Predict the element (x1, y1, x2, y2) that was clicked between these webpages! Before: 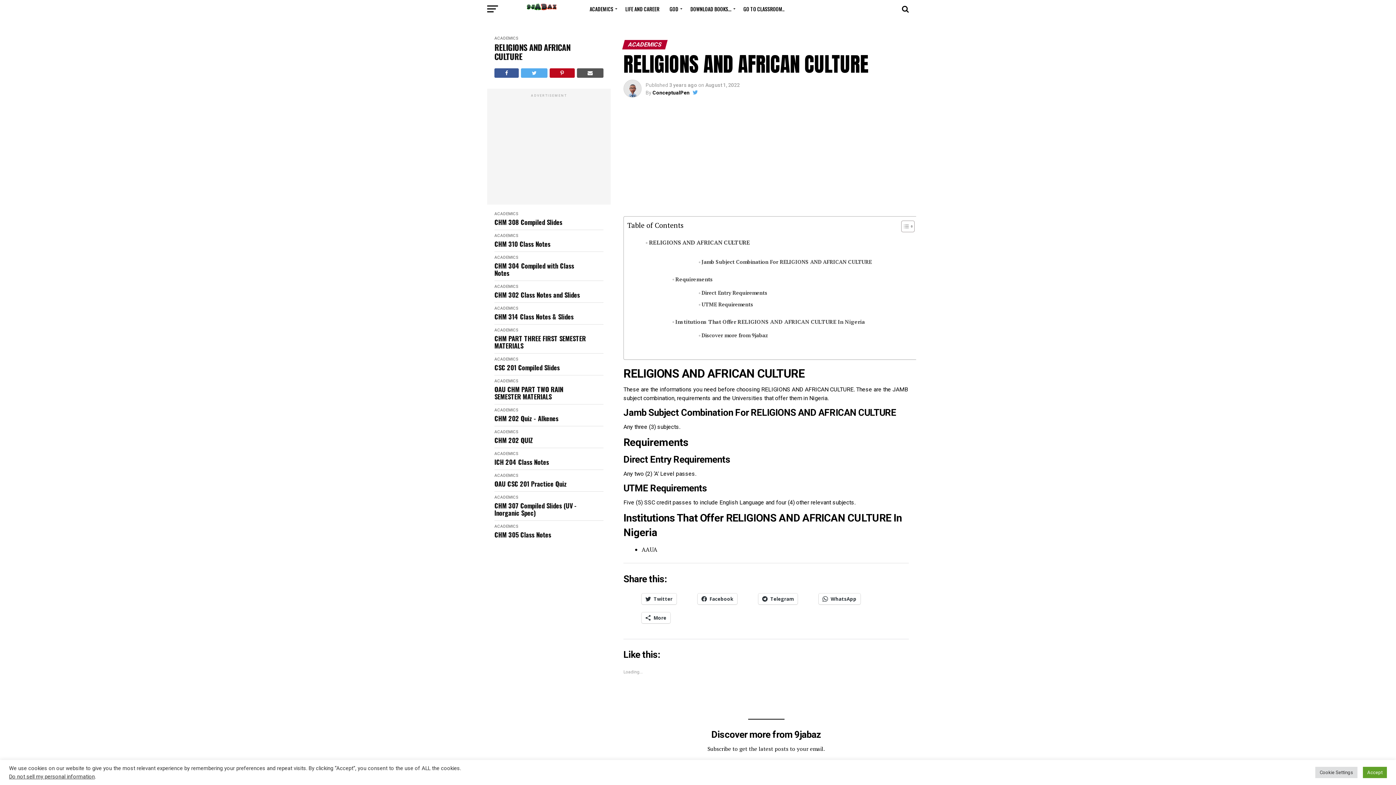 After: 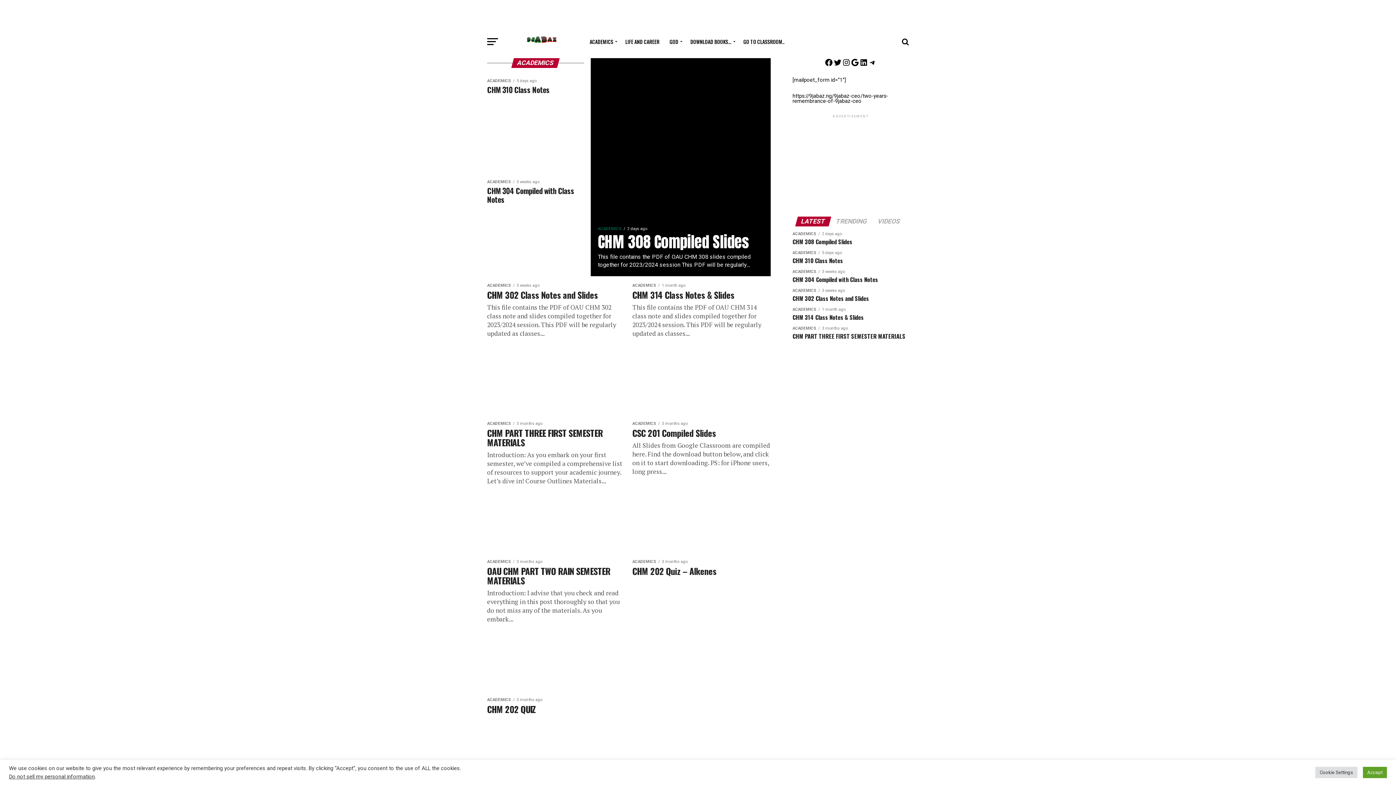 Action: label: ACADEMICS bbox: (494, 233, 518, 238)